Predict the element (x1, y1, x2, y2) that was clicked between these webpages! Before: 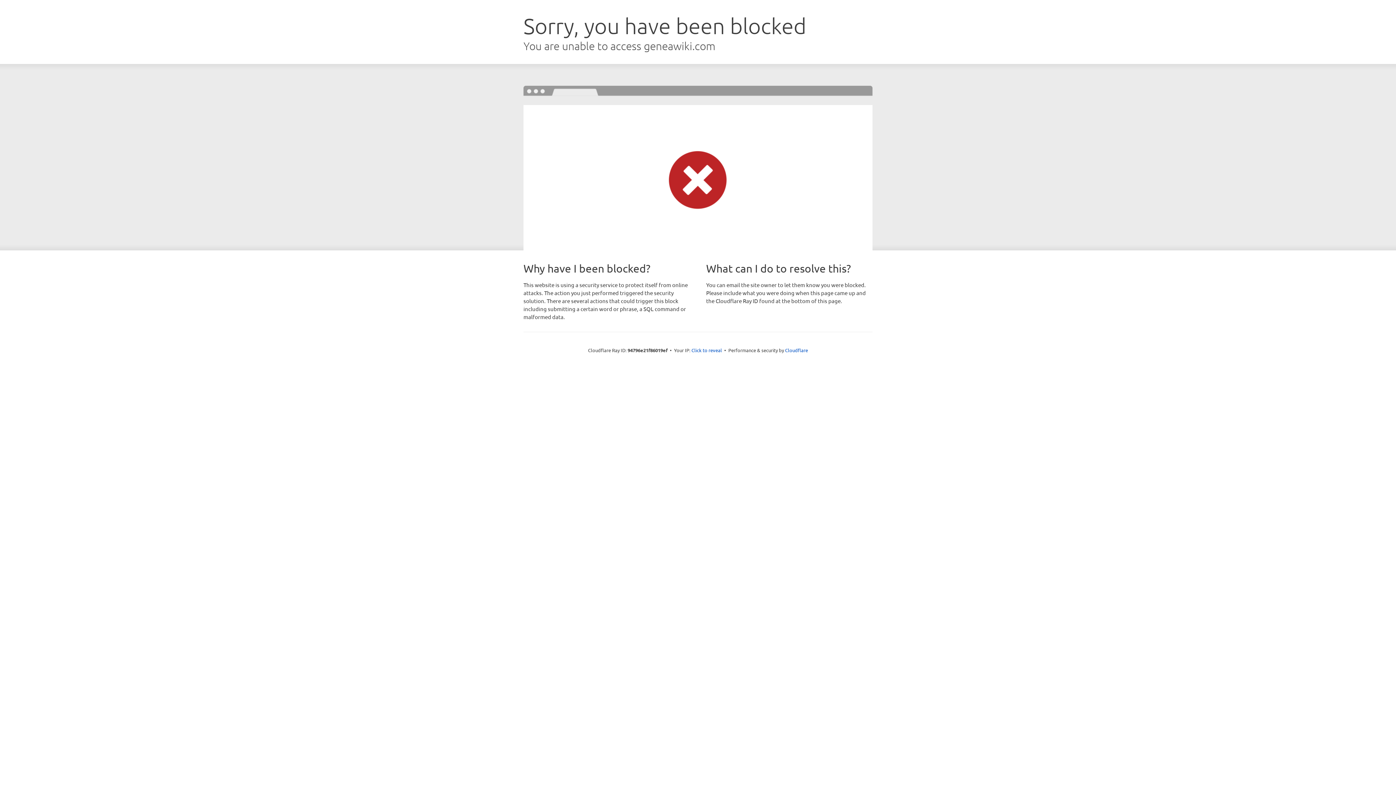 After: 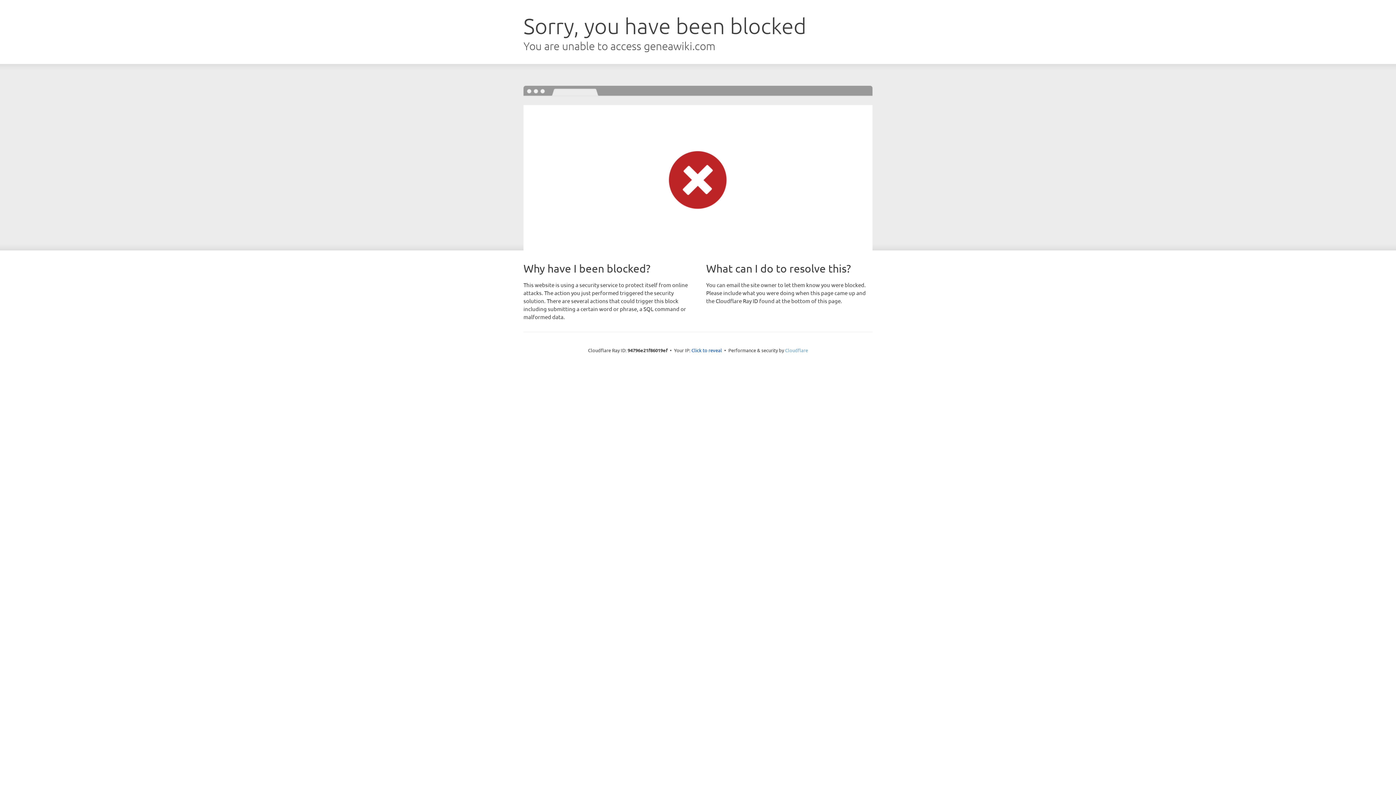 Action: bbox: (785, 347, 808, 353) label: Cloudflare